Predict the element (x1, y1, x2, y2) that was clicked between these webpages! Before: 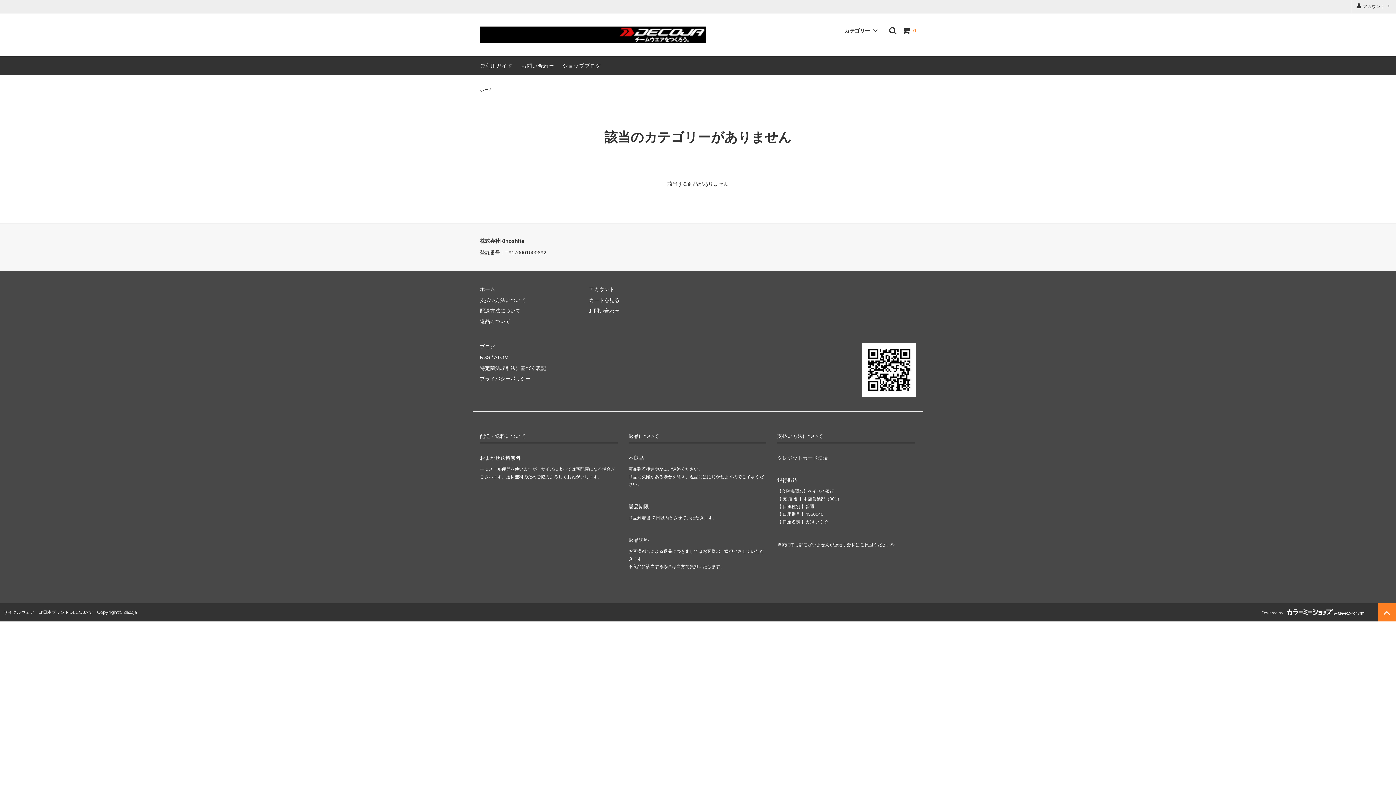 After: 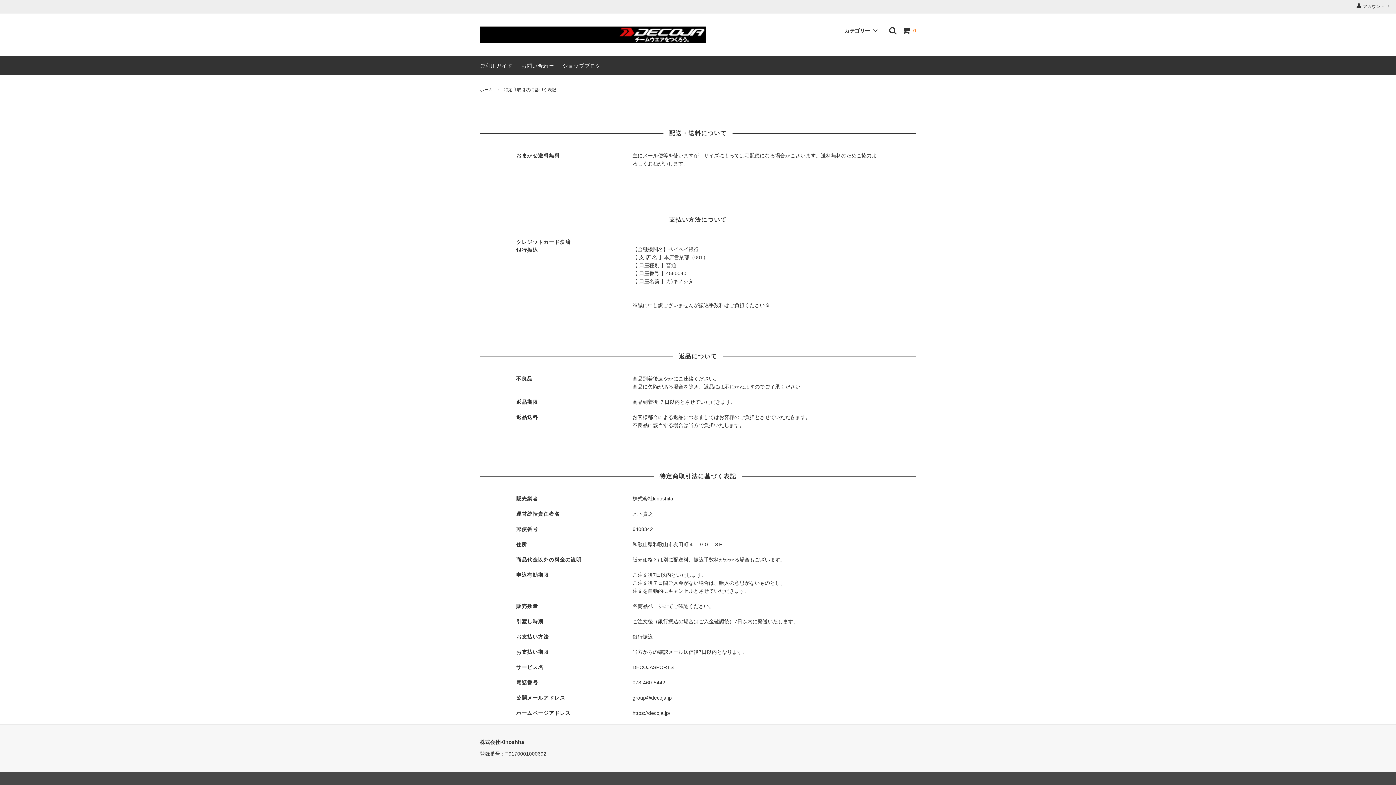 Action: label: ご利用ガイド bbox: (480, 62, 512, 68)